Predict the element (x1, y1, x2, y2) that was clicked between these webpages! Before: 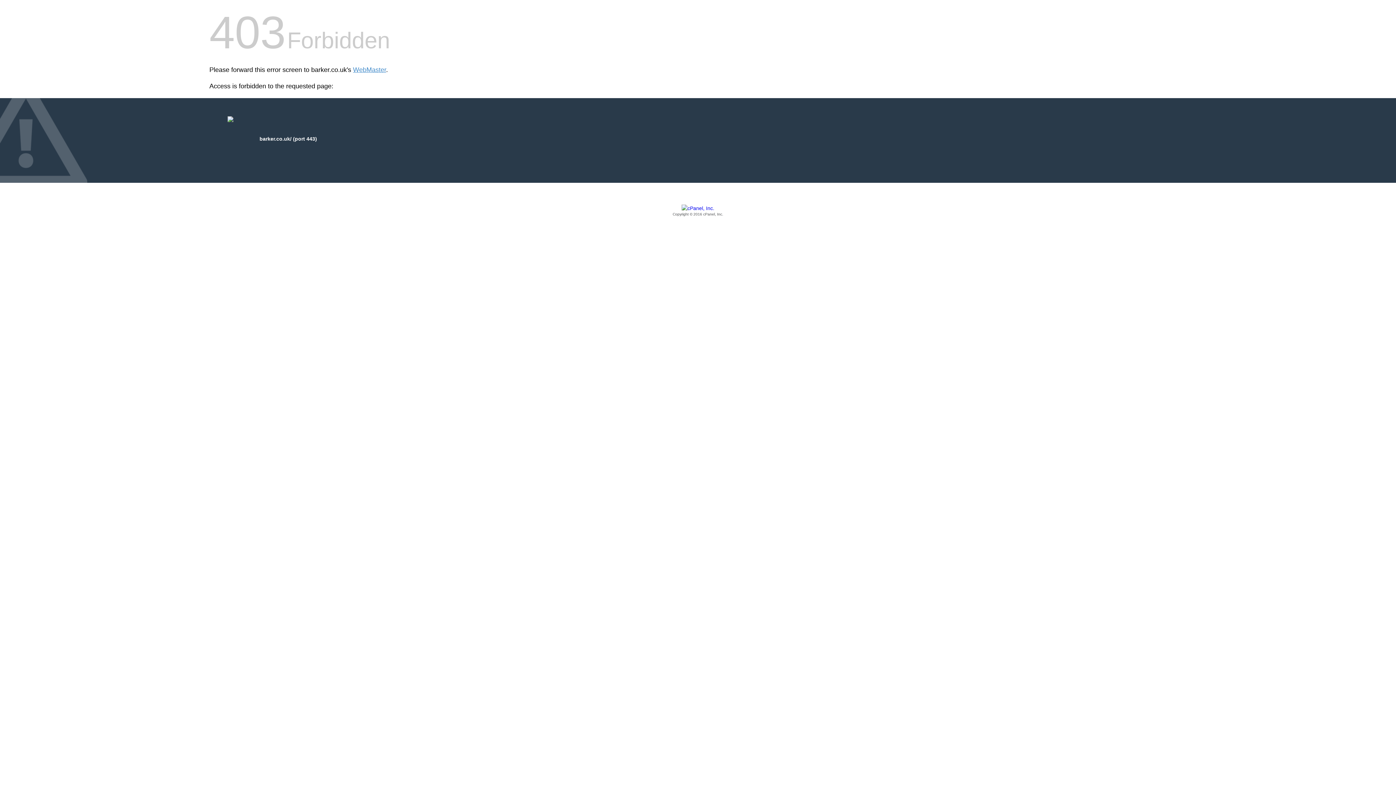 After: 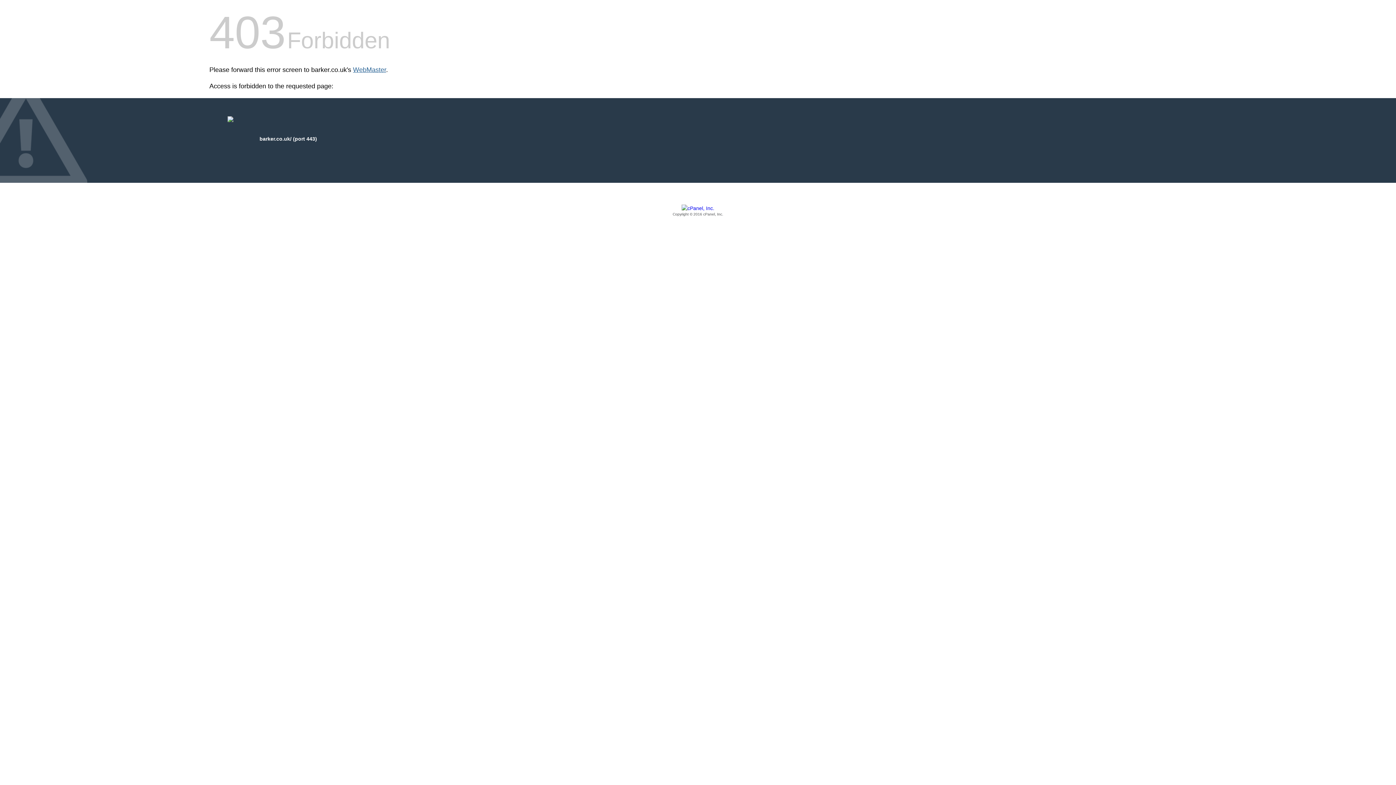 Action: bbox: (353, 66, 386, 73) label: WebMaster